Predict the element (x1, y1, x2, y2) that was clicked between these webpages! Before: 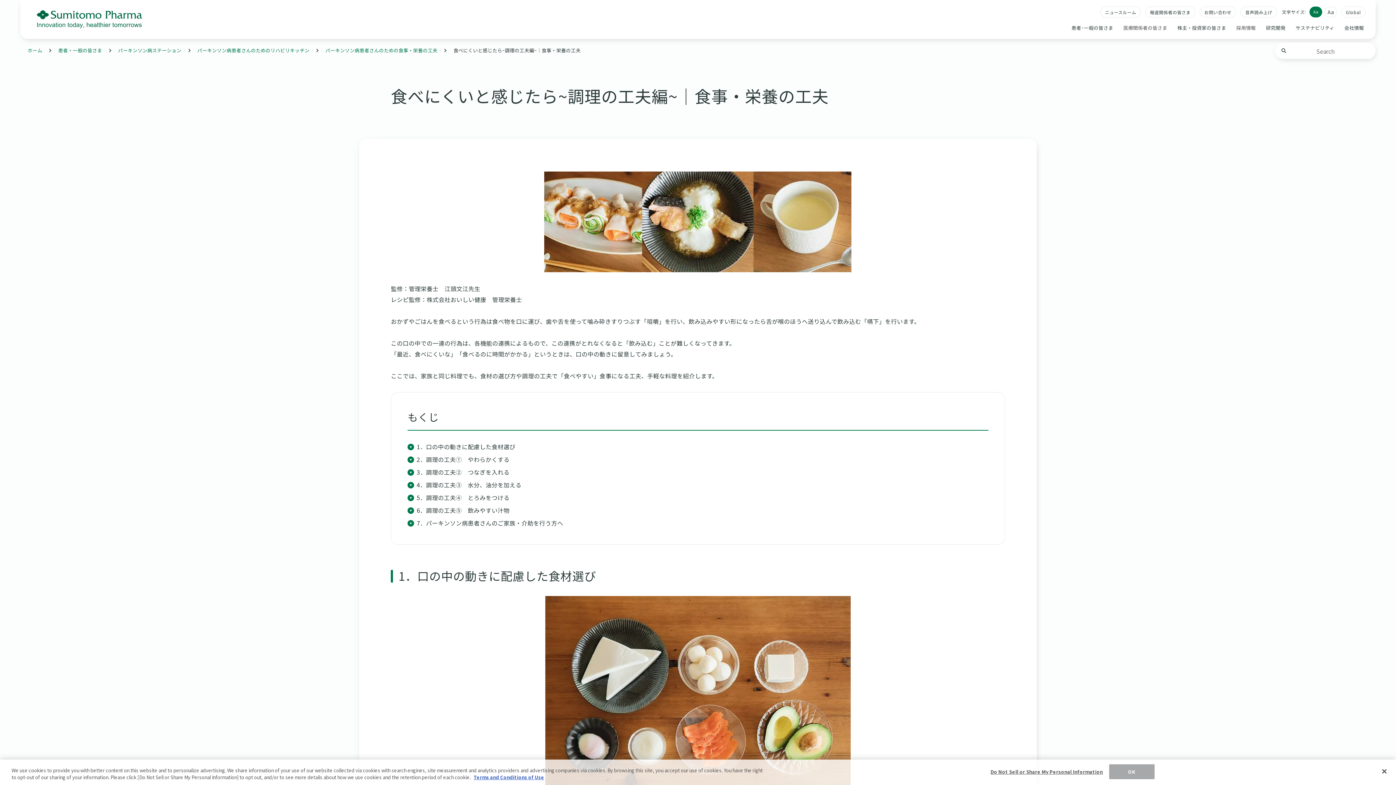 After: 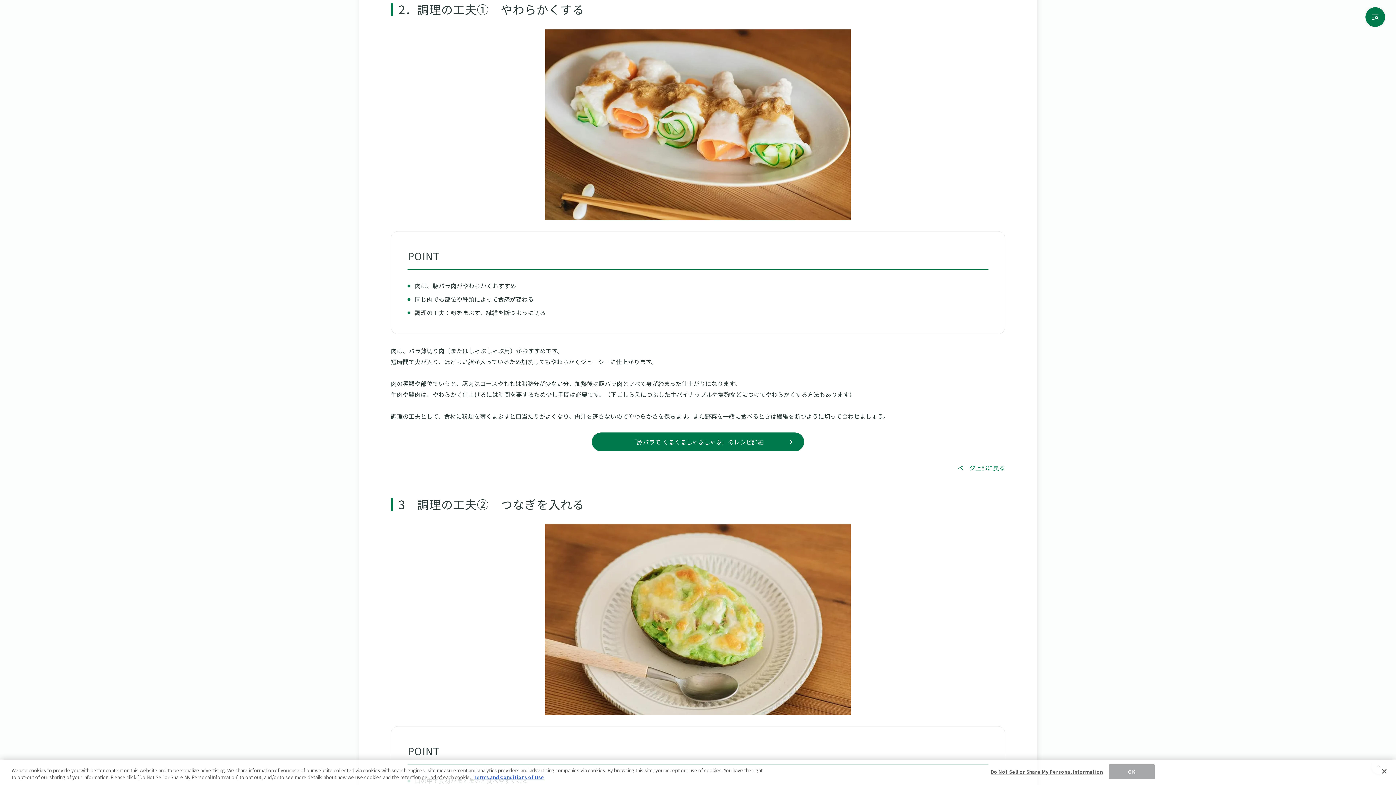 Action: label: 2．調理の工夫①　やわらかくする bbox: (416, 455, 509, 464)